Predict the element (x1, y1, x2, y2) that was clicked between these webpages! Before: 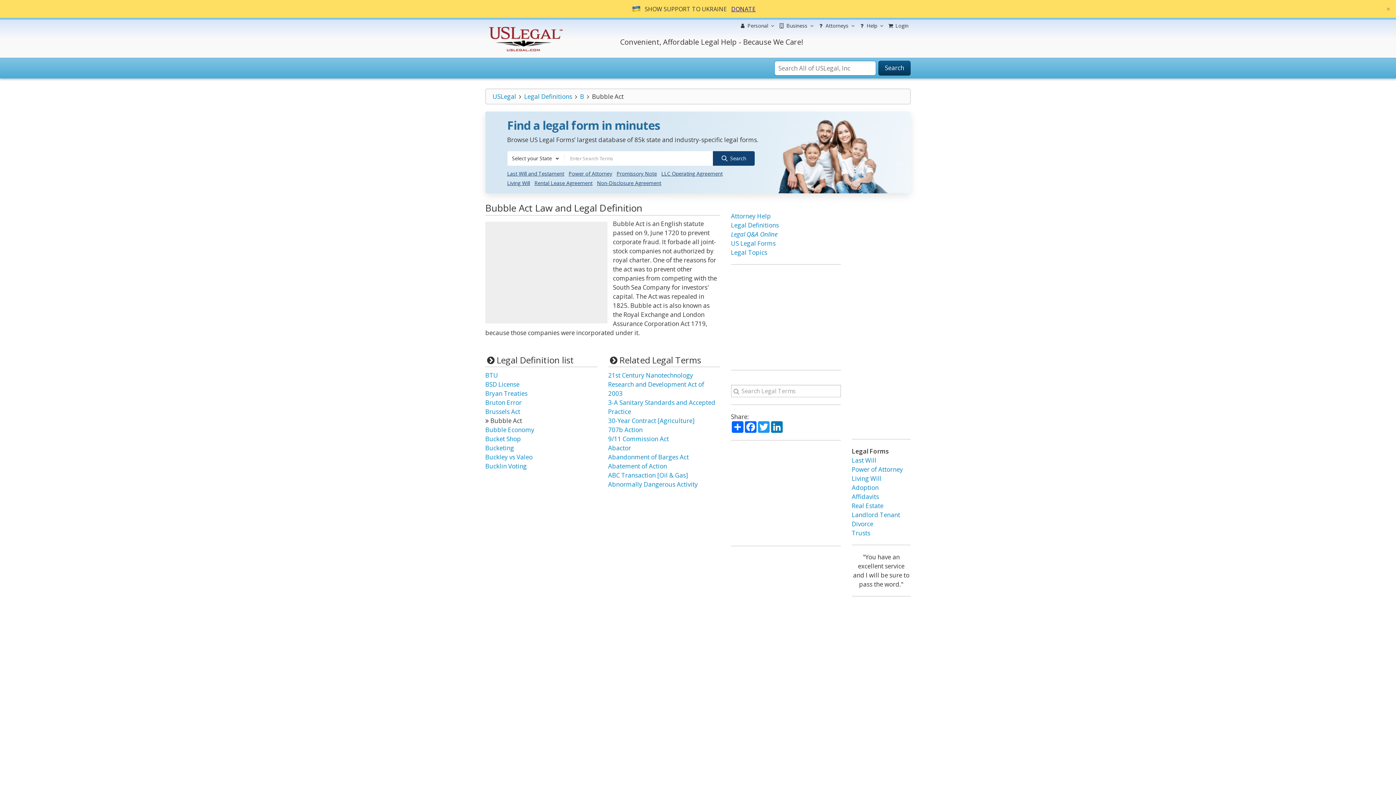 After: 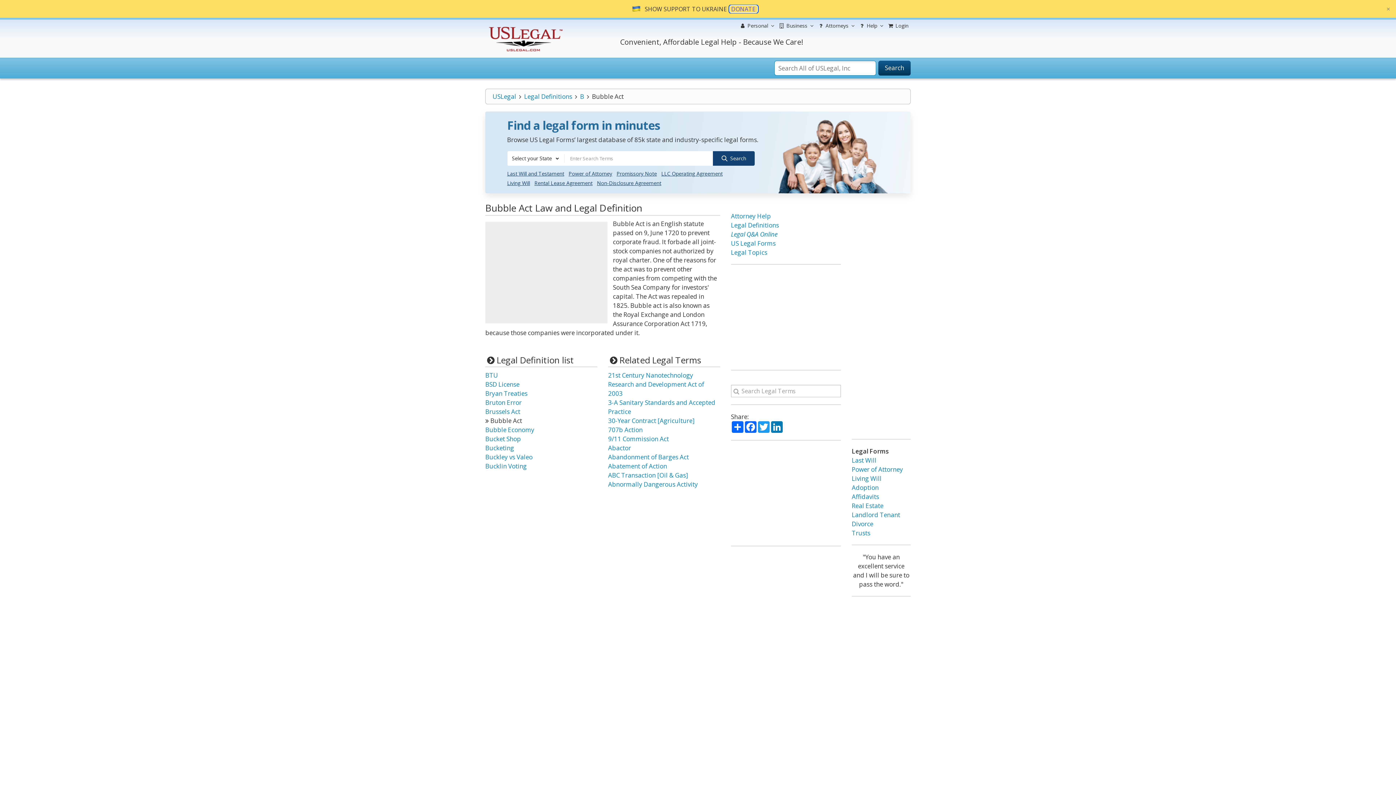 Action: label: DONATE bbox: (730, 5, 757, 12)